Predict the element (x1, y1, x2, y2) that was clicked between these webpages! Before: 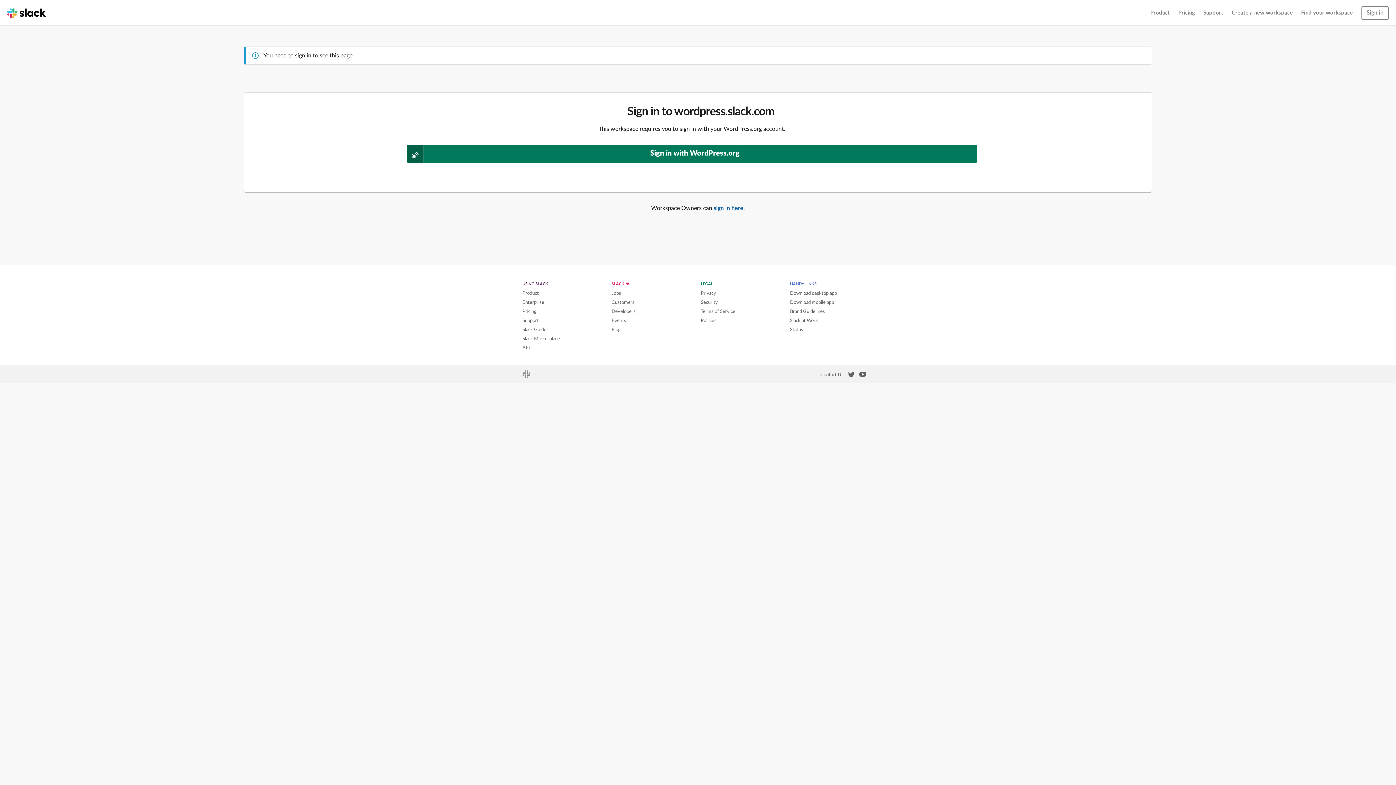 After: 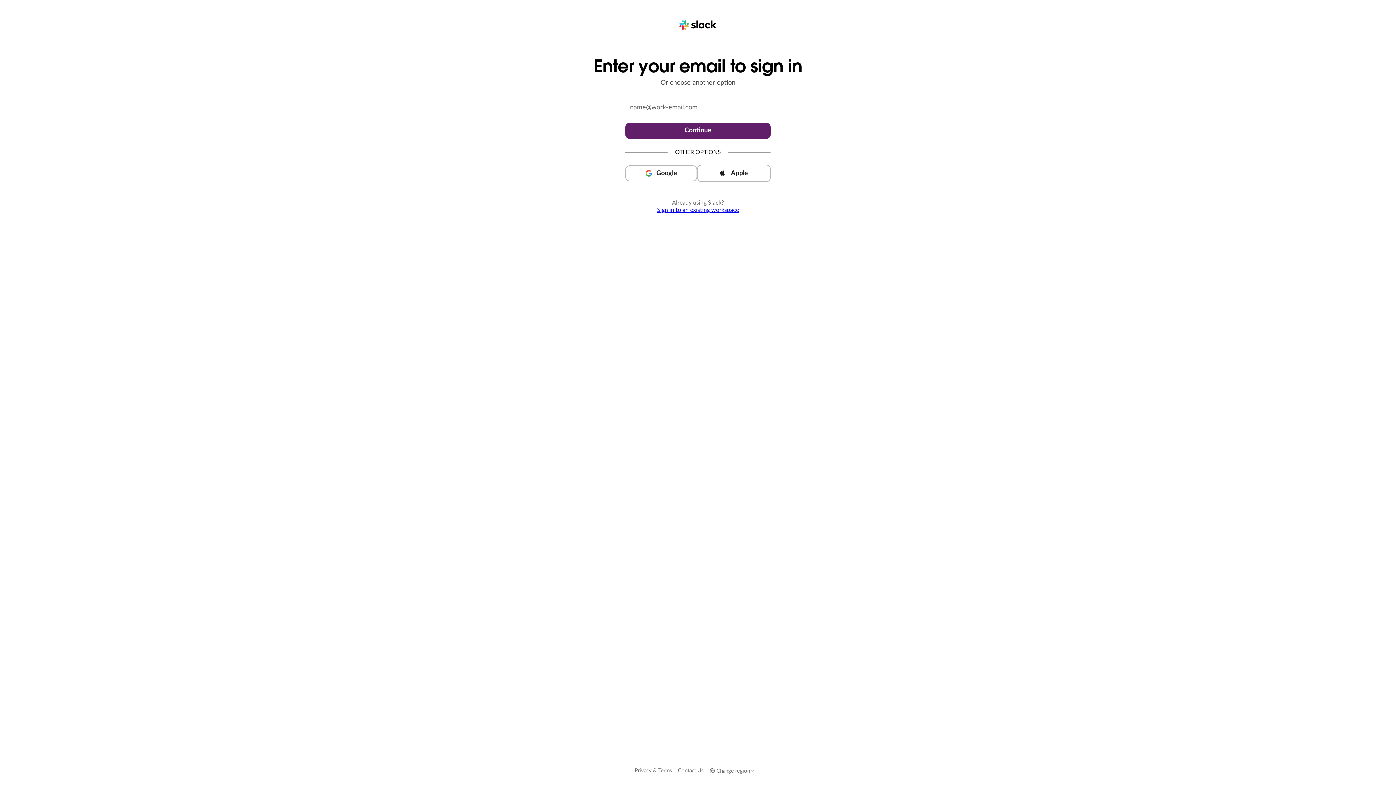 Action: label: Create a new workspace bbox: (1229, 7, 1295, 18)